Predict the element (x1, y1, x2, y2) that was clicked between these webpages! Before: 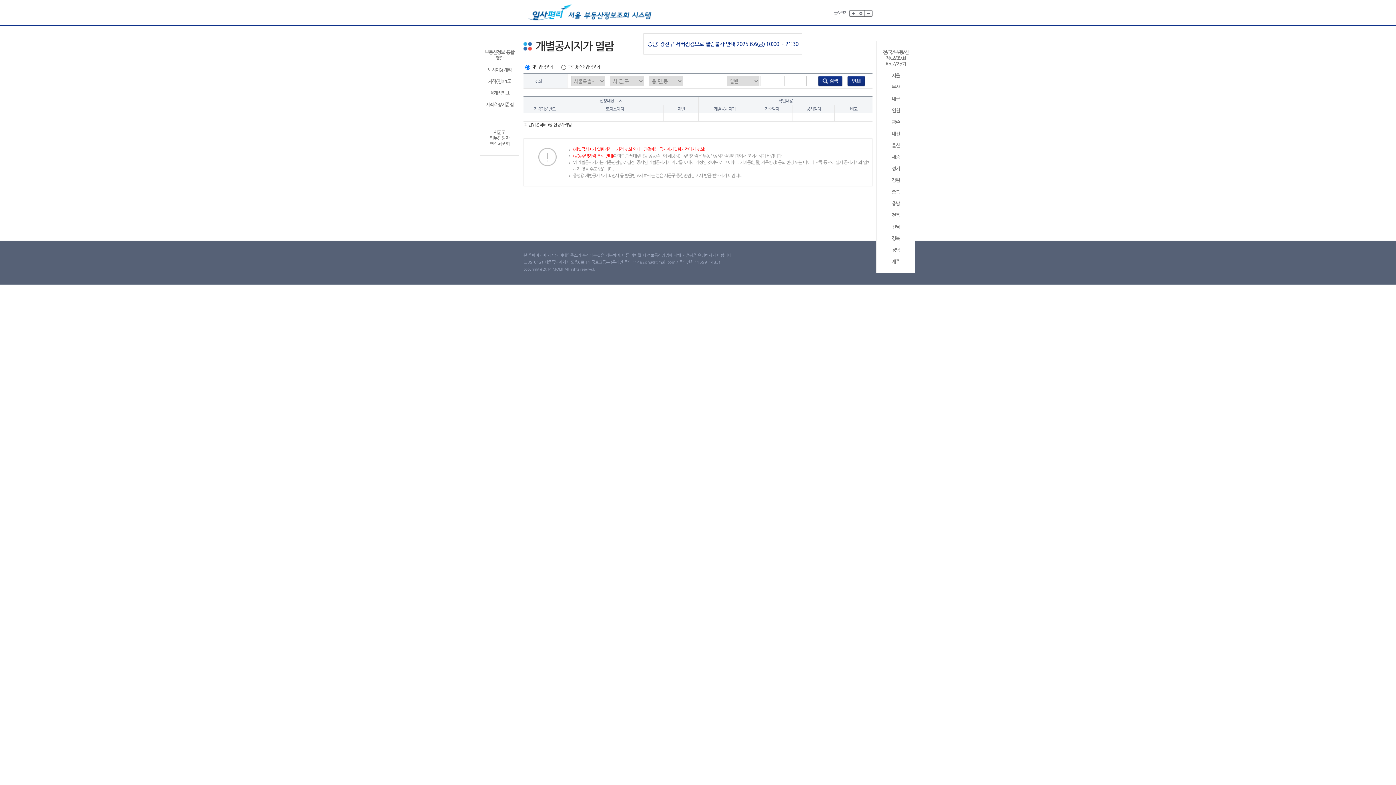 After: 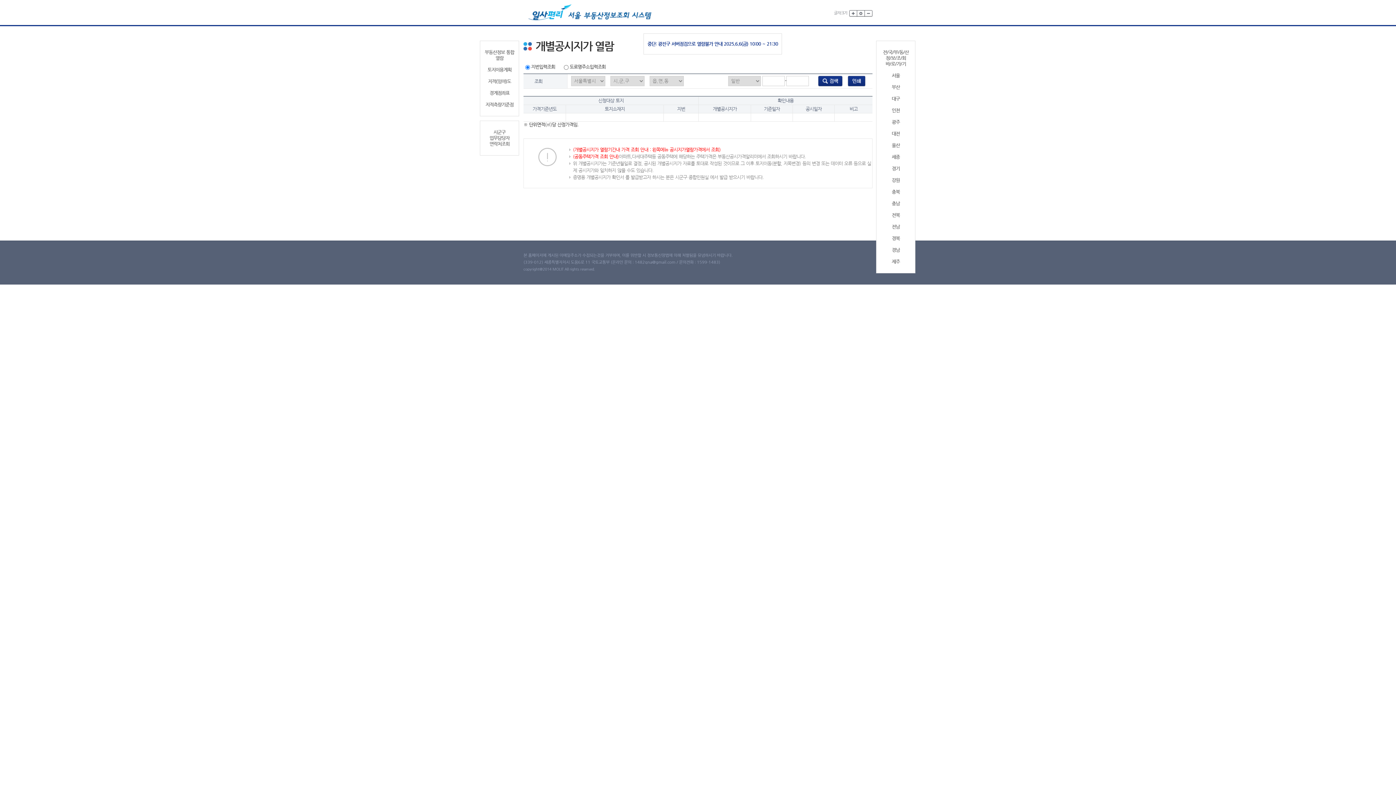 Action: bbox: (849, 10, 857, 16)